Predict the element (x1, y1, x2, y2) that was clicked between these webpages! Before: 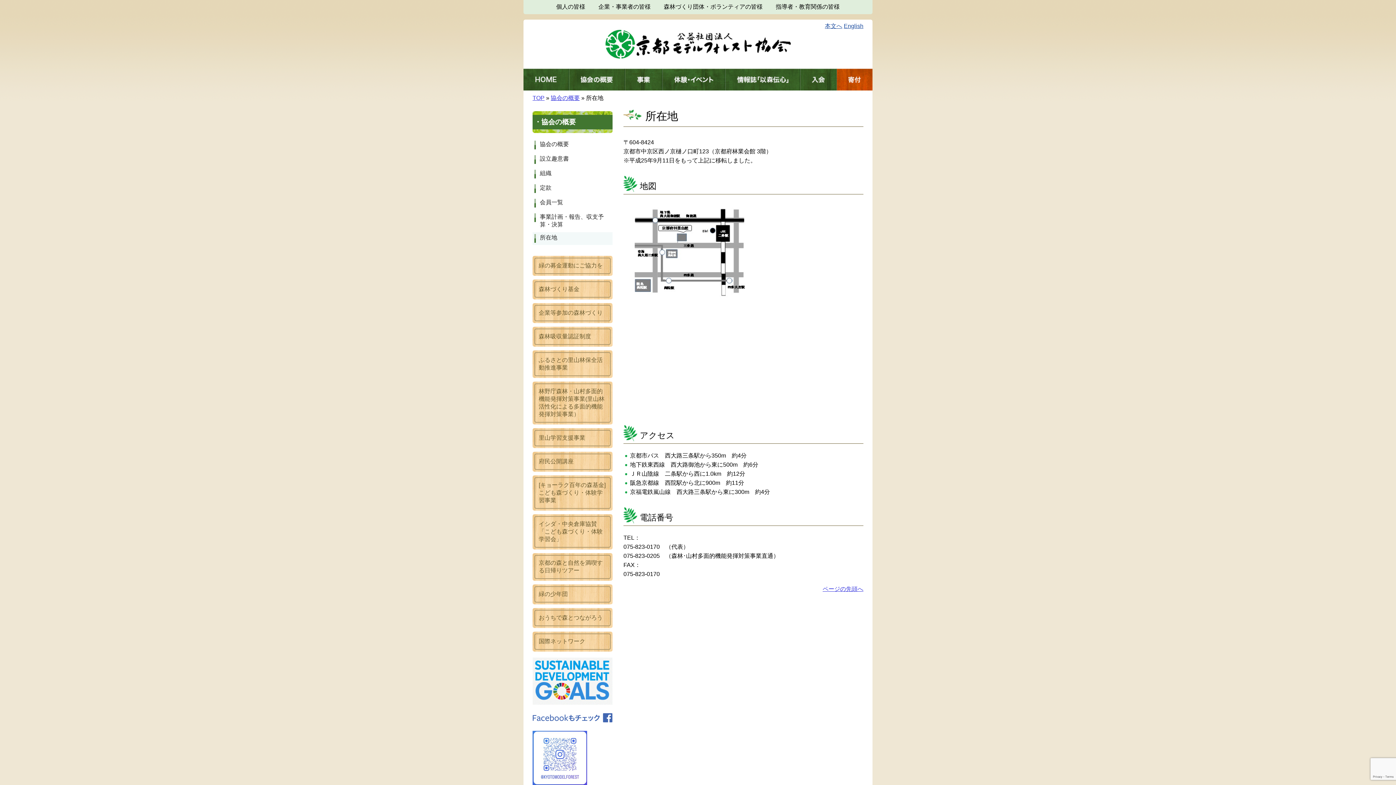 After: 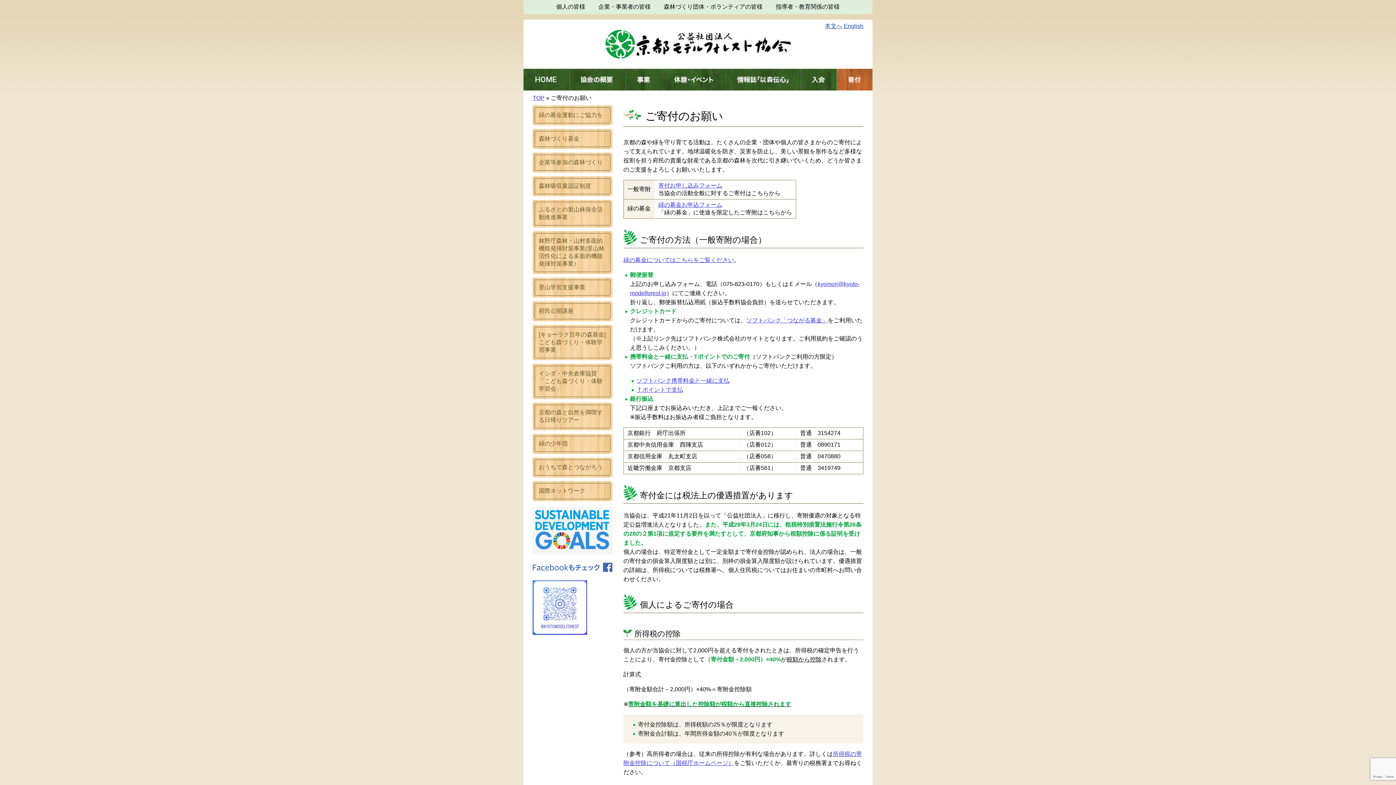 Action: bbox: (836, 68, 872, 90)